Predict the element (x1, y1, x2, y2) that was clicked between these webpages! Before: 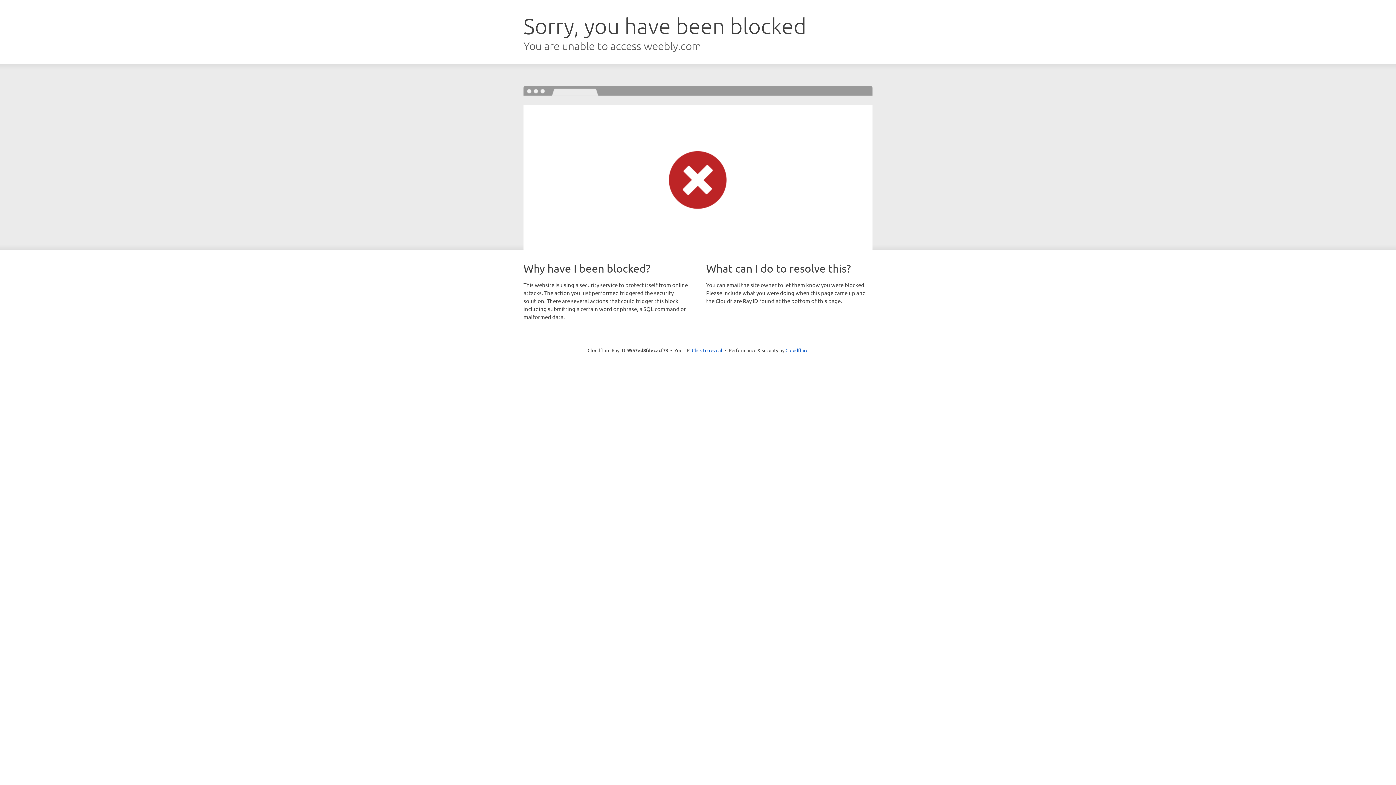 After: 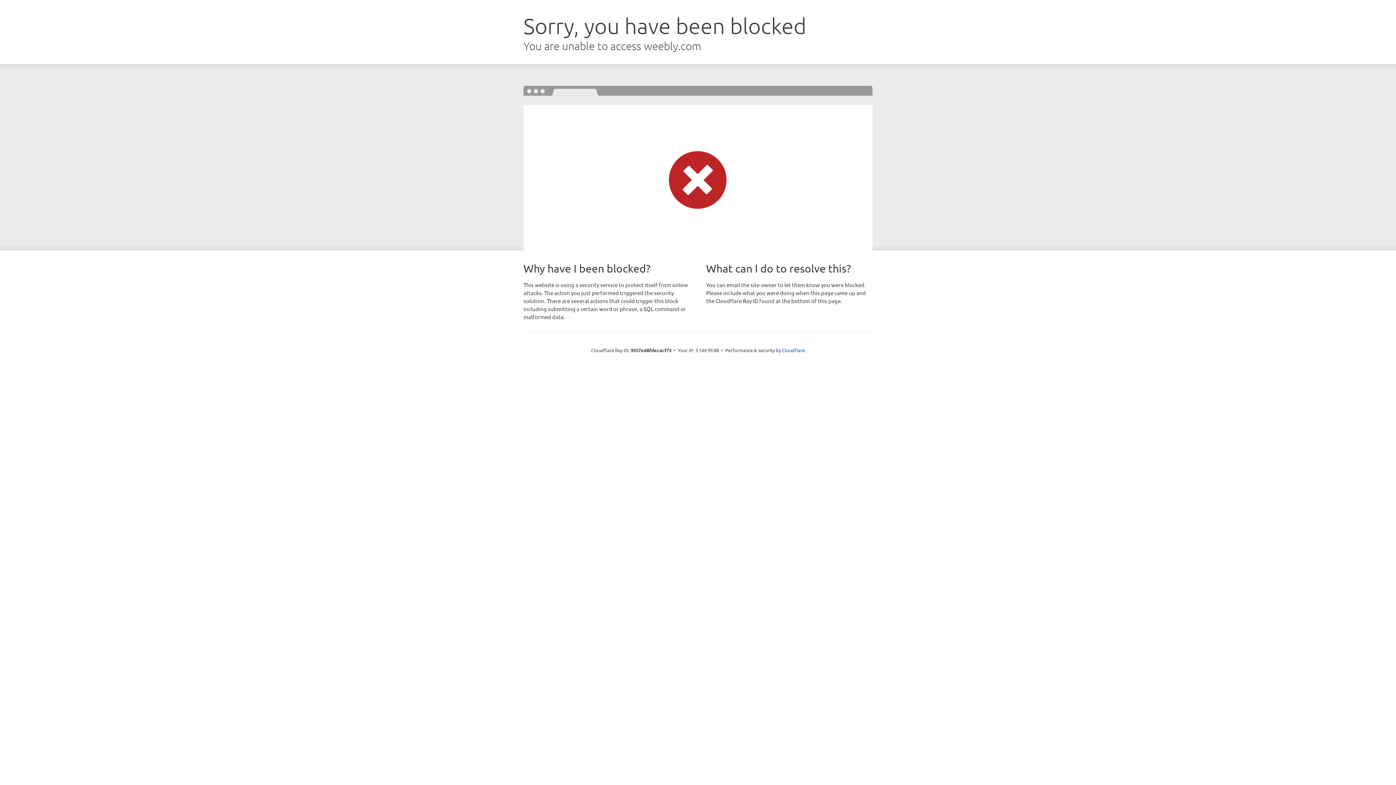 Action: bbox: (692, 346, 722, 353) label: Click to reveal